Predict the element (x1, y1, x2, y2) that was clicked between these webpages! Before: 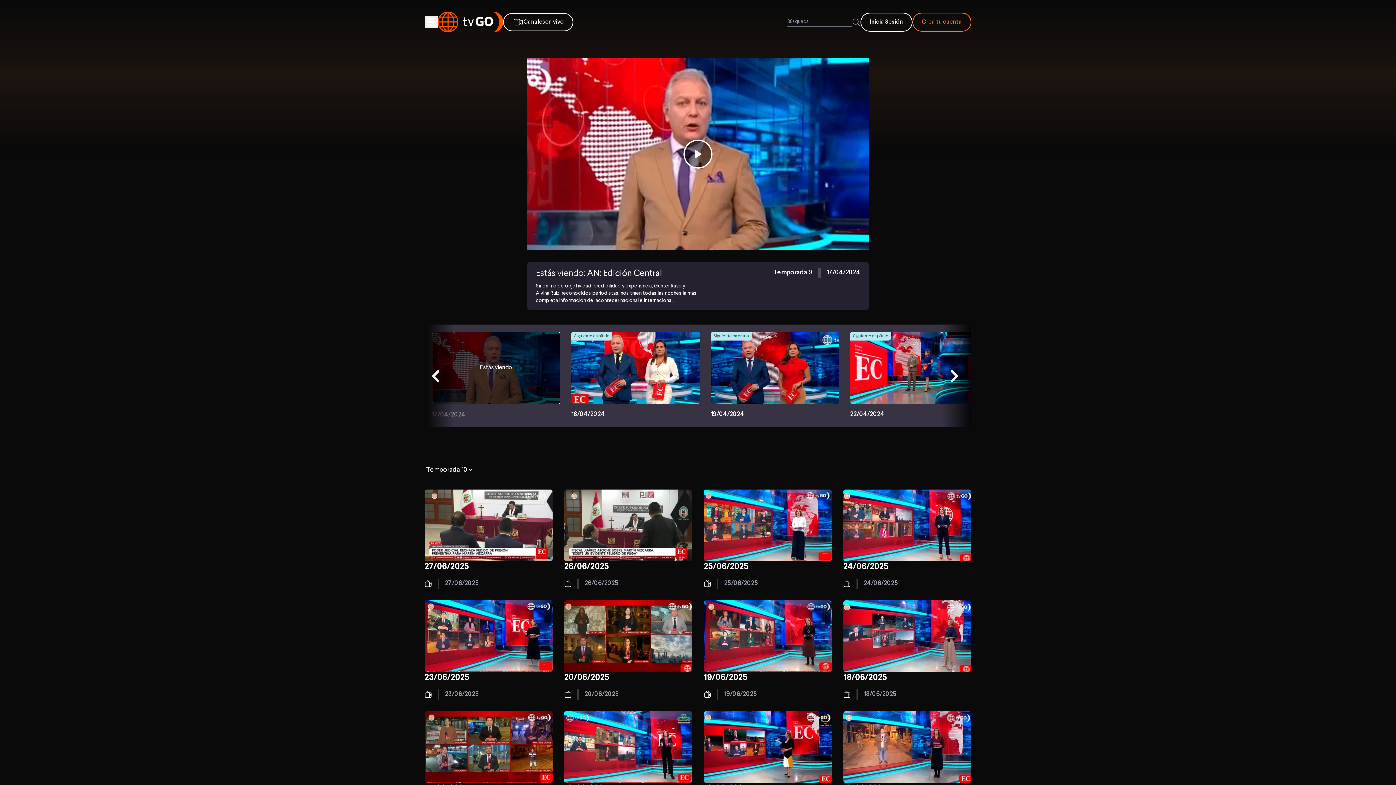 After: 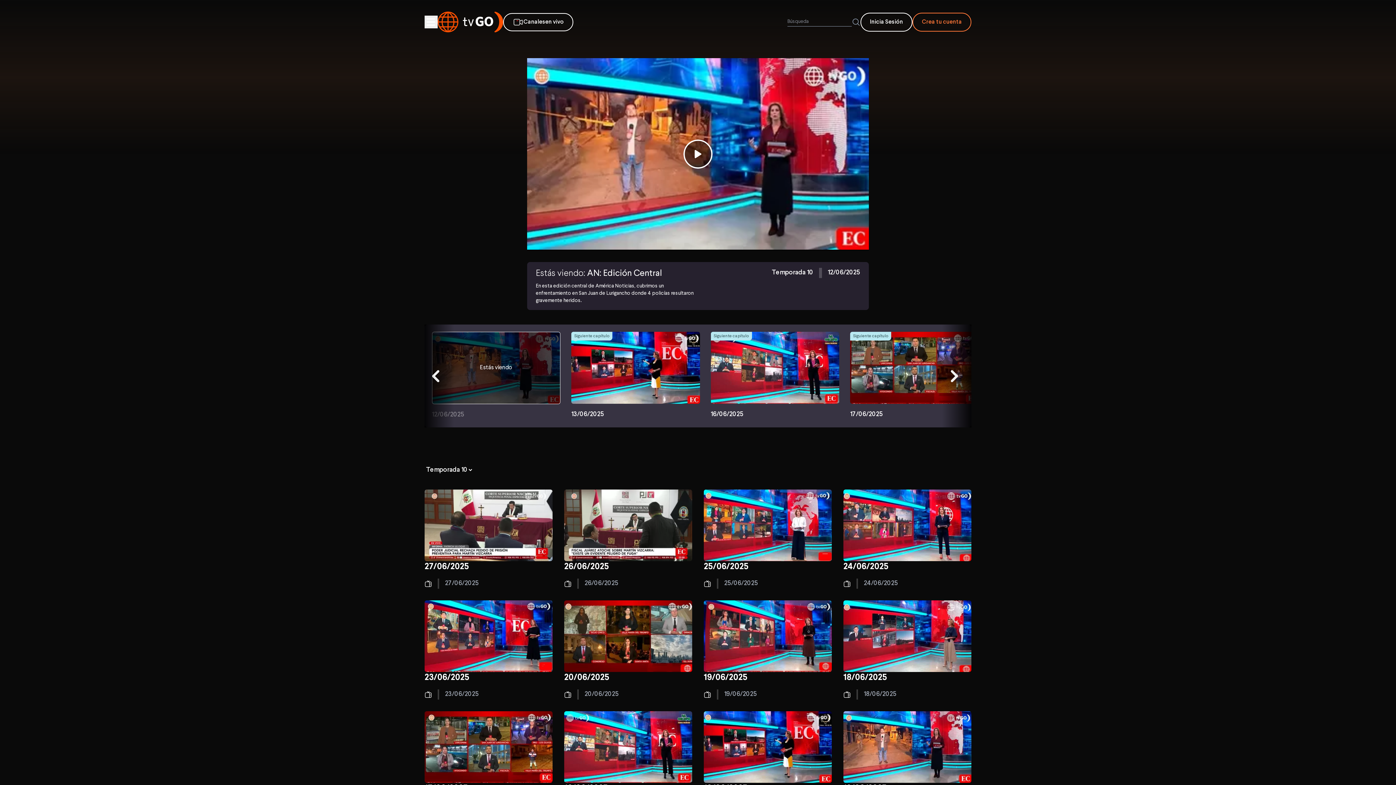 Action: bbox: (843, 711, 971, 811) label: 12/06/2025
12/06/2025